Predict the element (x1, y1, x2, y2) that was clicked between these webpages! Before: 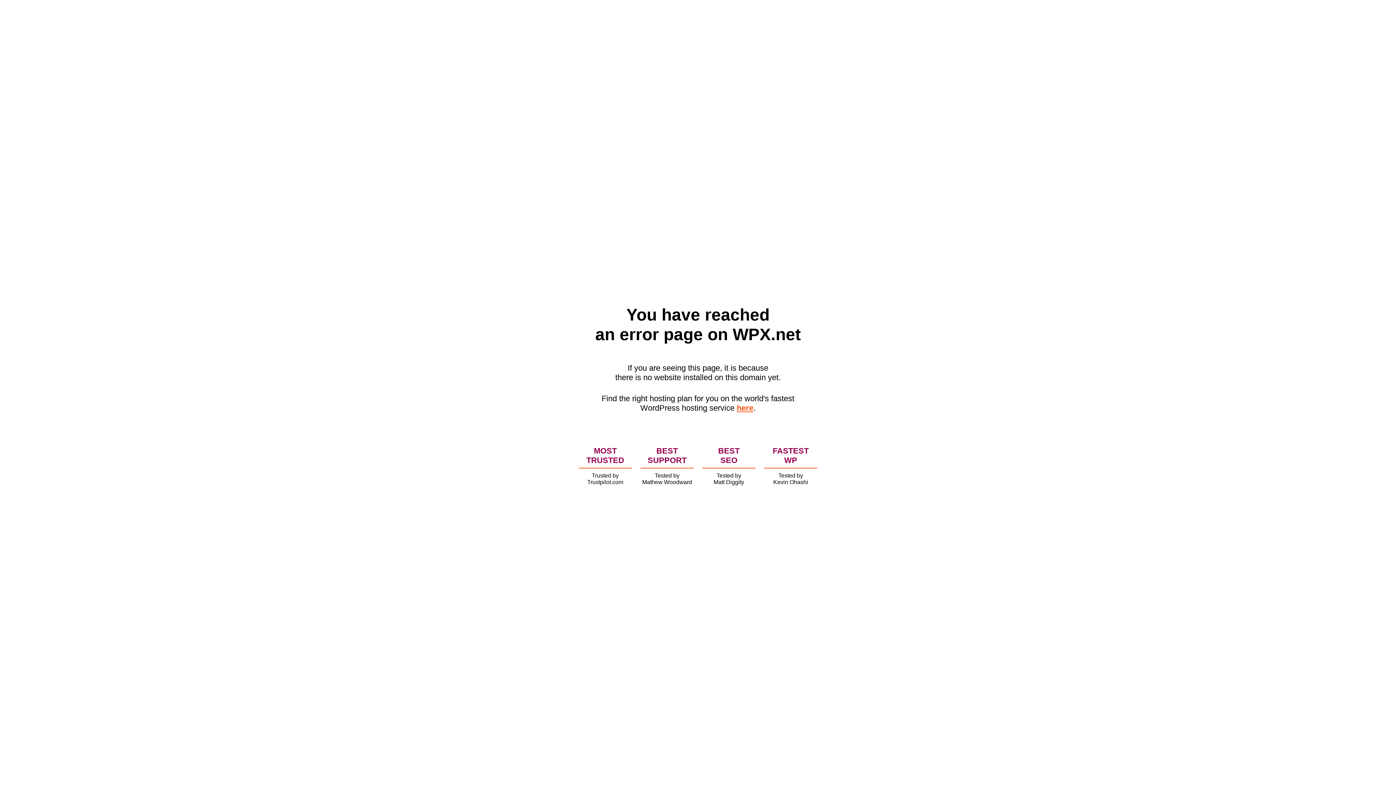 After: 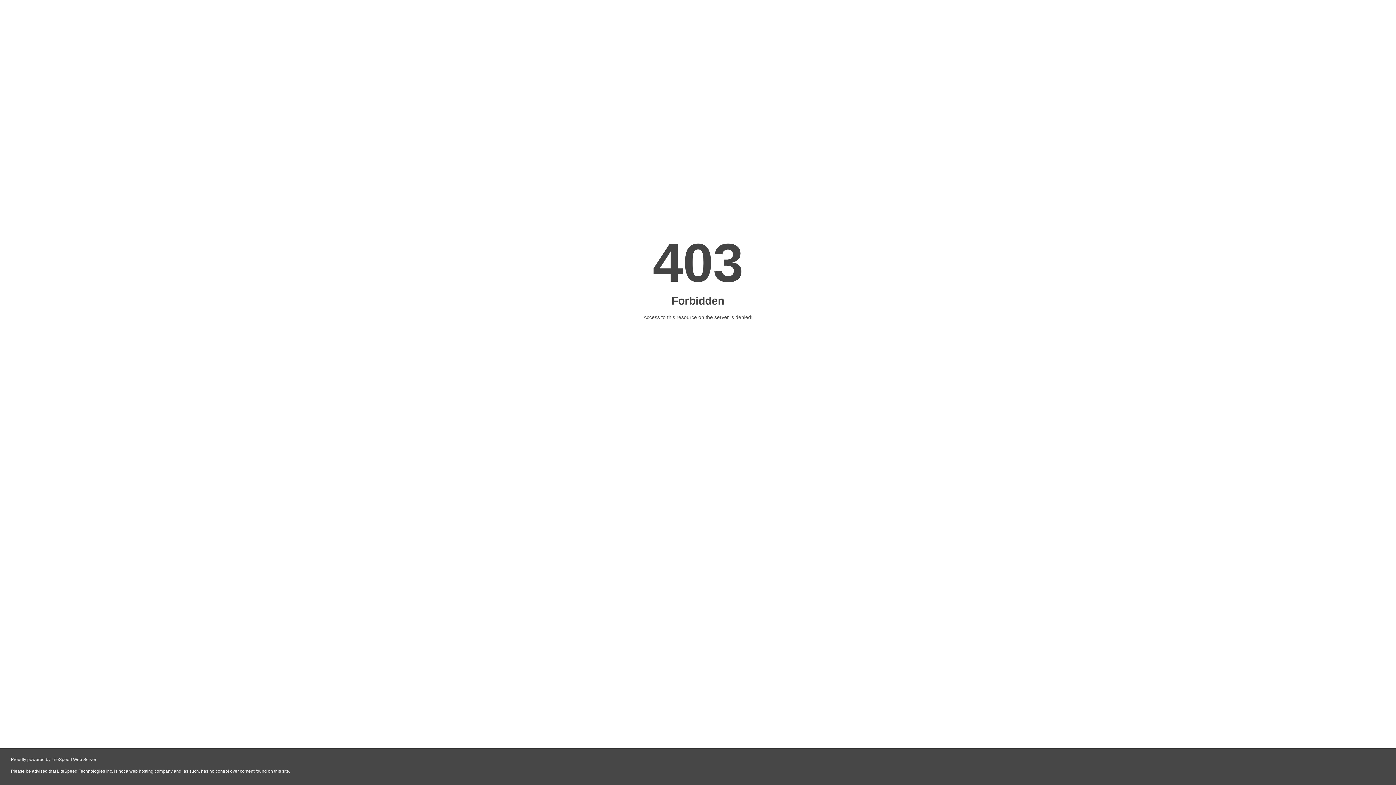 Action: label: here bbox: (736, 403, 753, 412)